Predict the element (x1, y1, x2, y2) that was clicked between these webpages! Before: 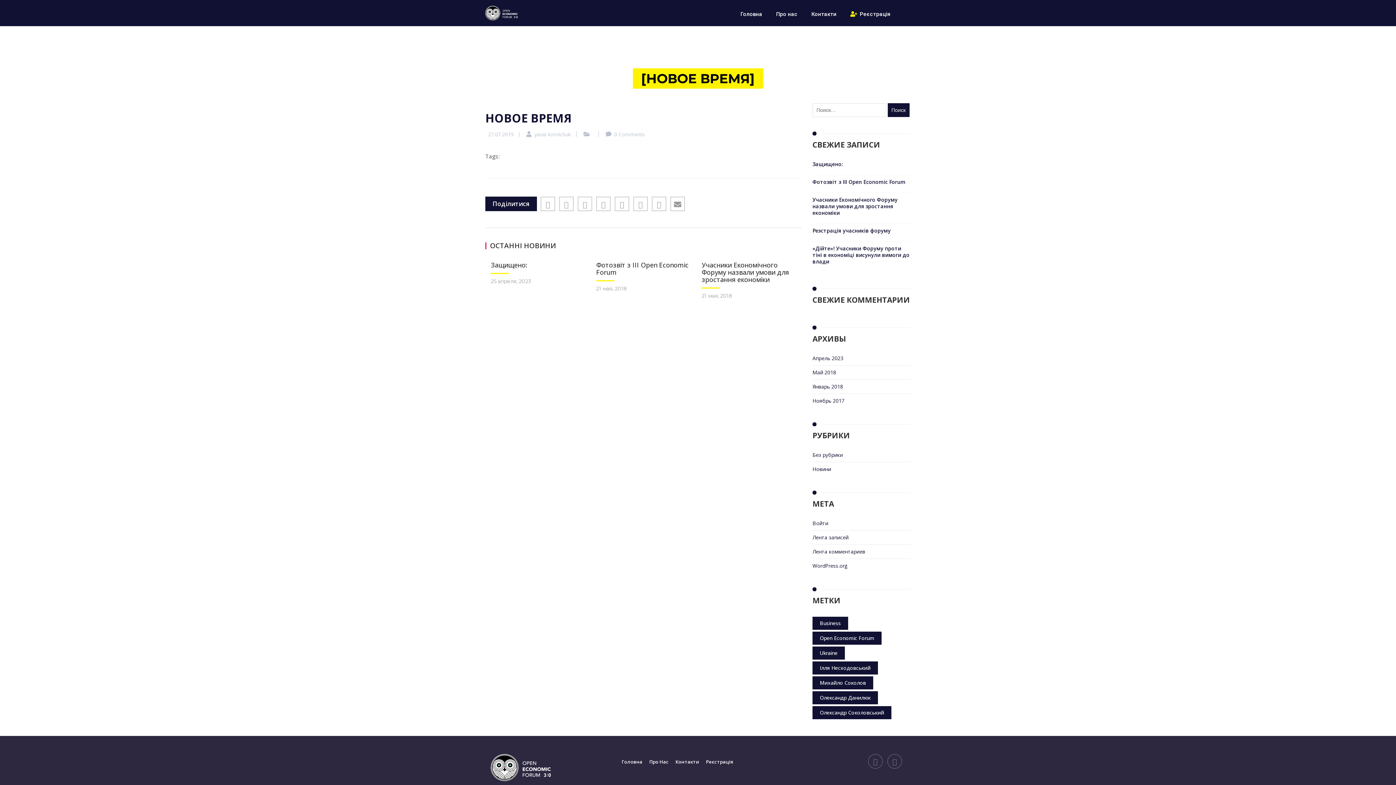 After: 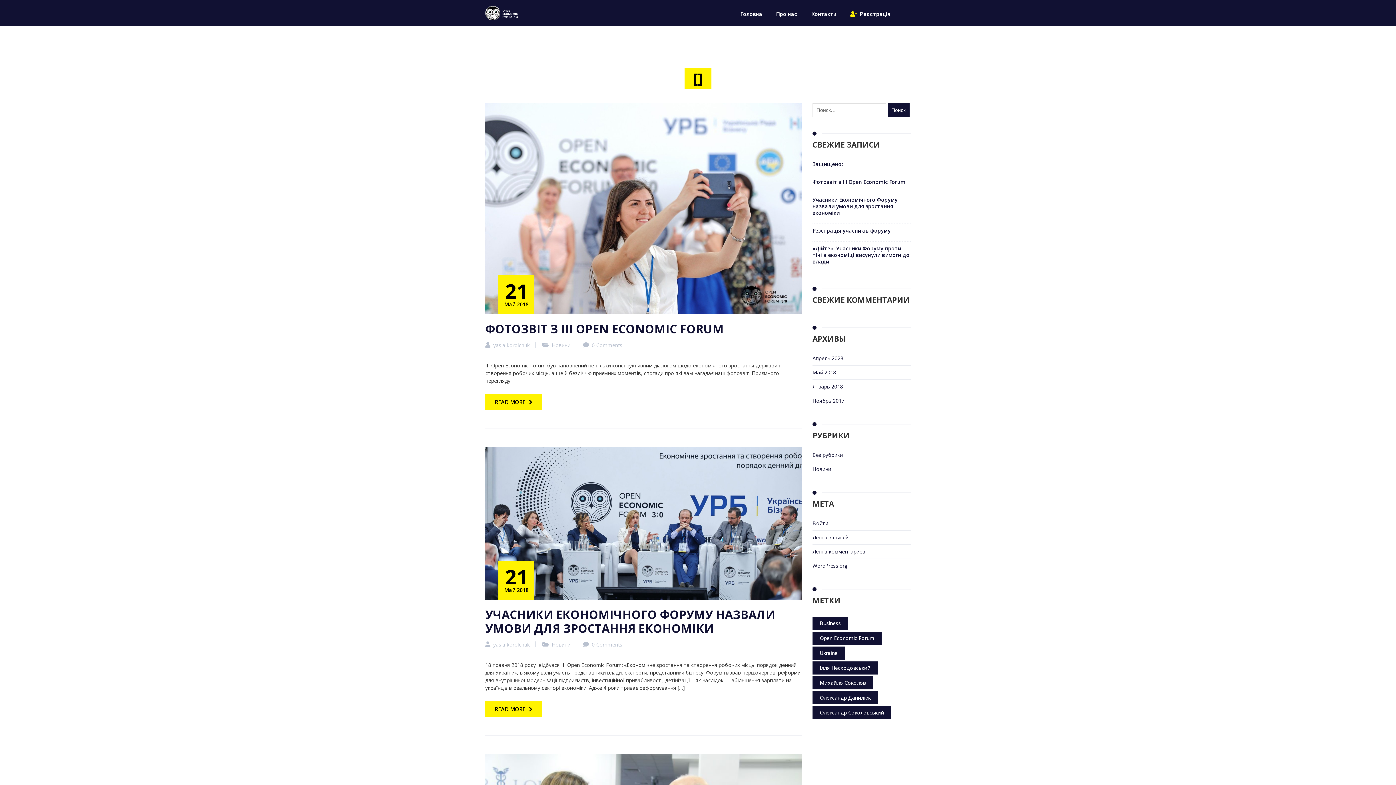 Action: label: Новини bbox: (812, 465, 831, 472)